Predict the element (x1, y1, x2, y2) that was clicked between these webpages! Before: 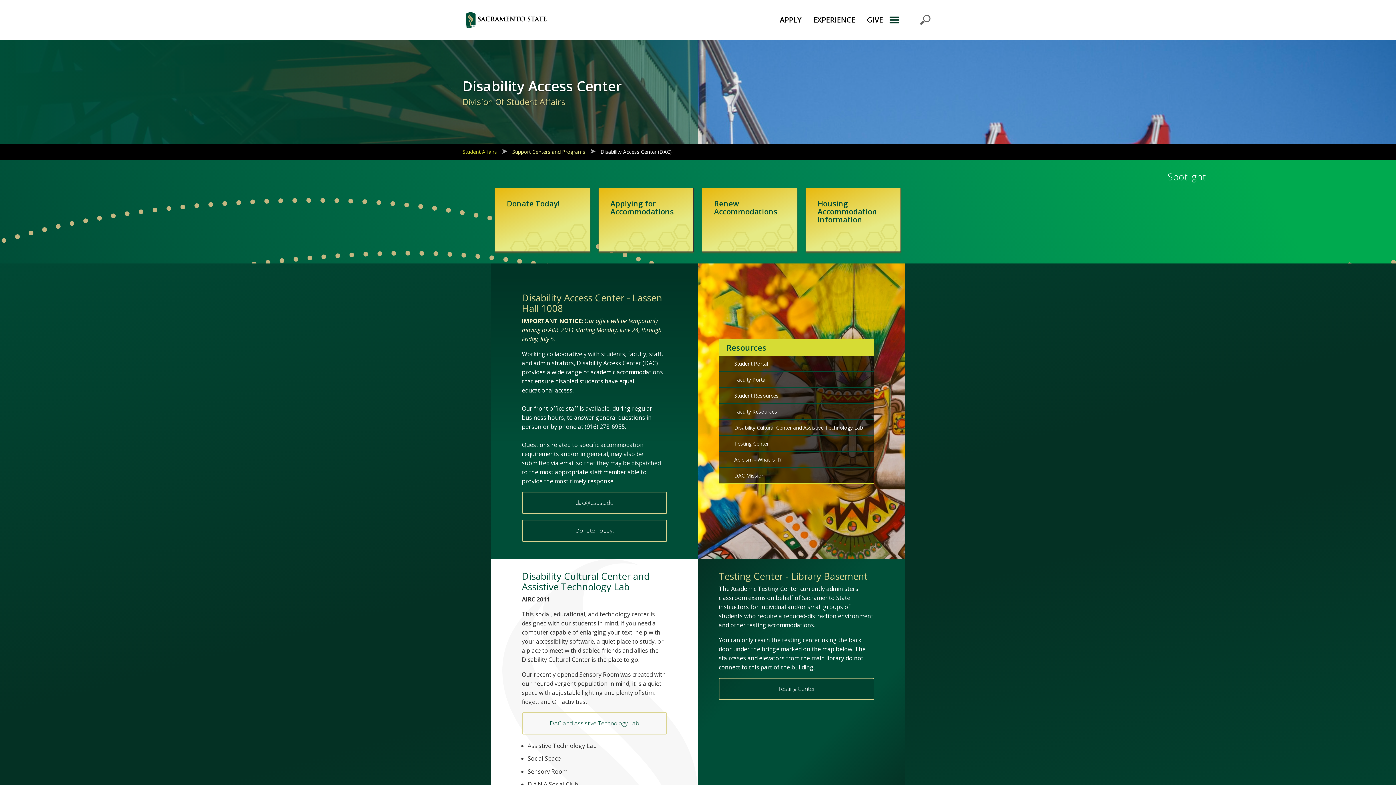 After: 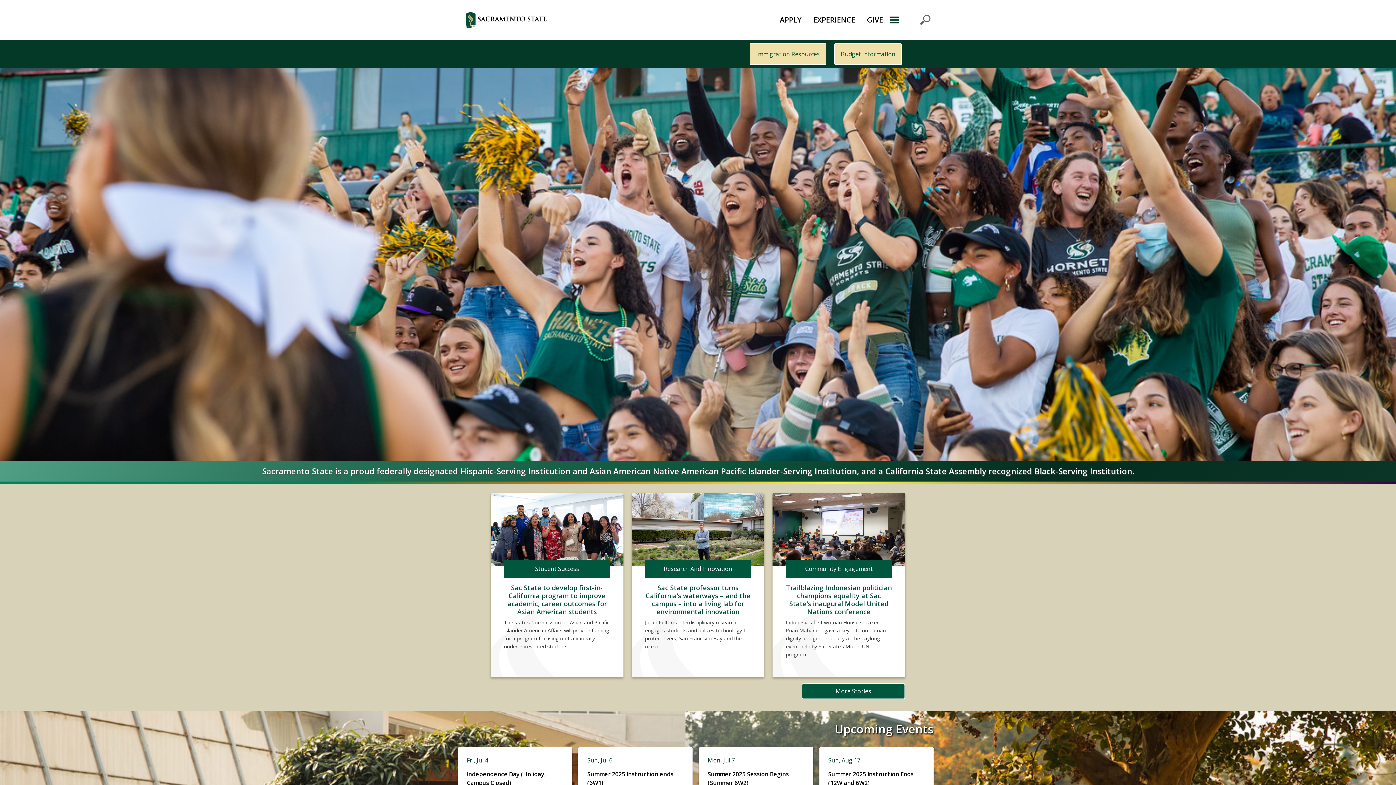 Action: label: Return to Sac State Homepage bbox: (465, 12, 628, 28)